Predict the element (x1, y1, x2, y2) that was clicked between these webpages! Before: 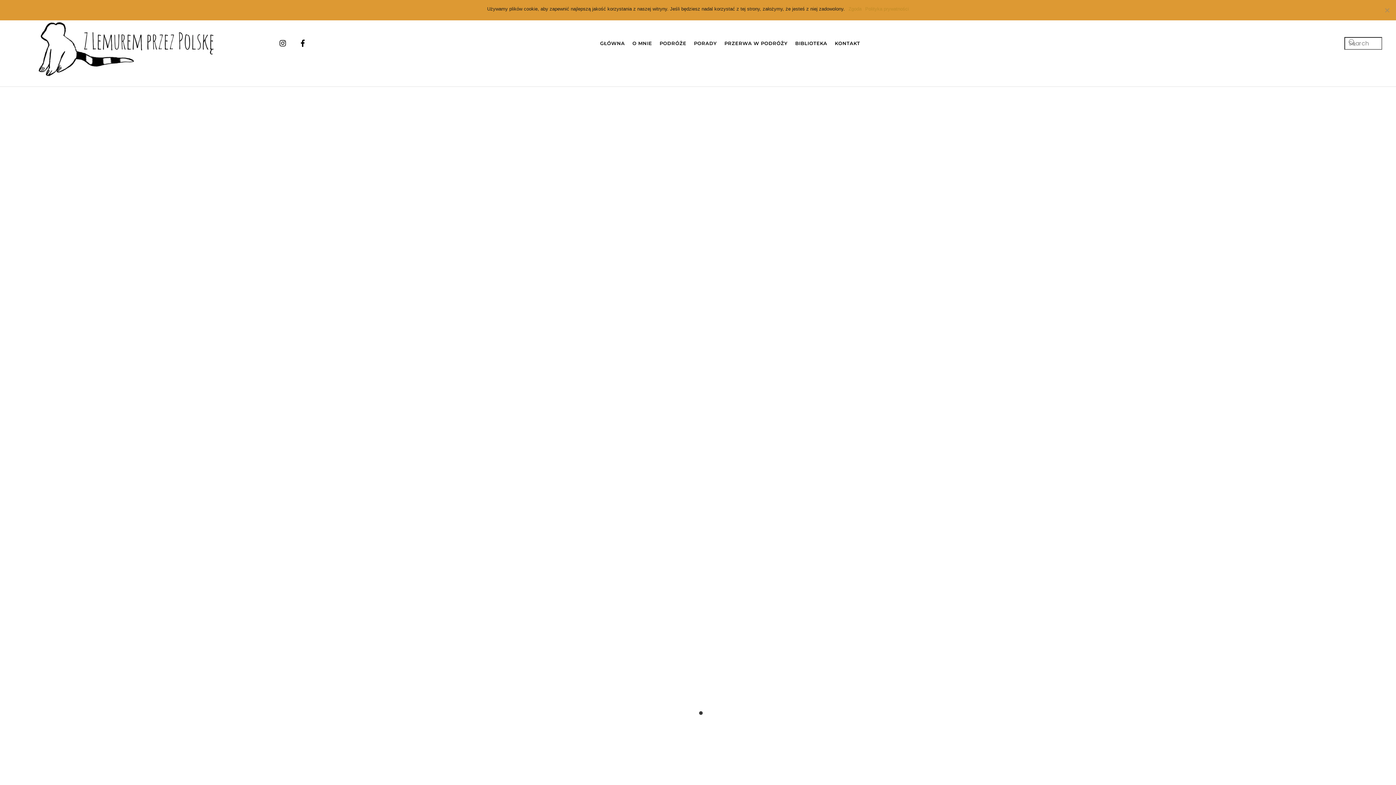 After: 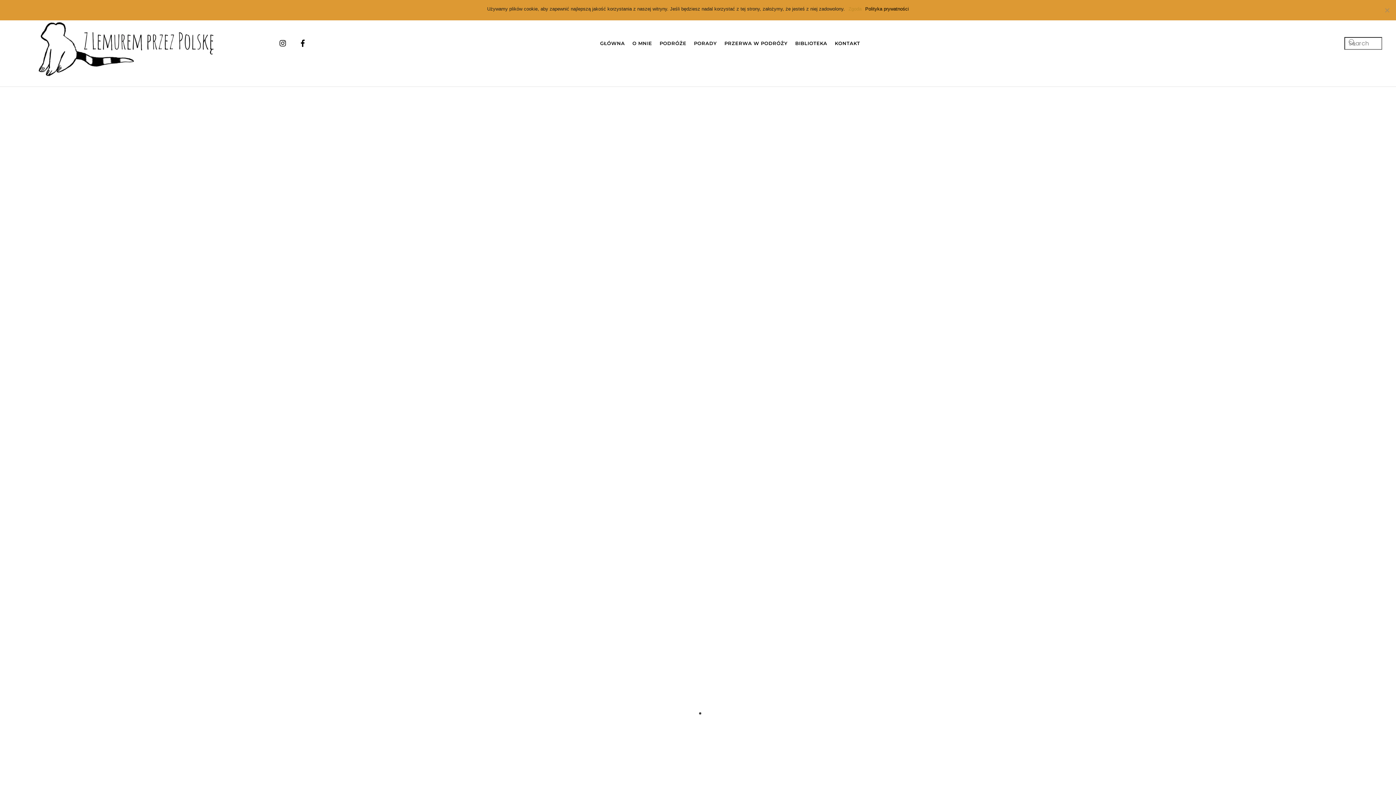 Action: label: Polityka prywatności bbox: (865, 5, 909, 12)